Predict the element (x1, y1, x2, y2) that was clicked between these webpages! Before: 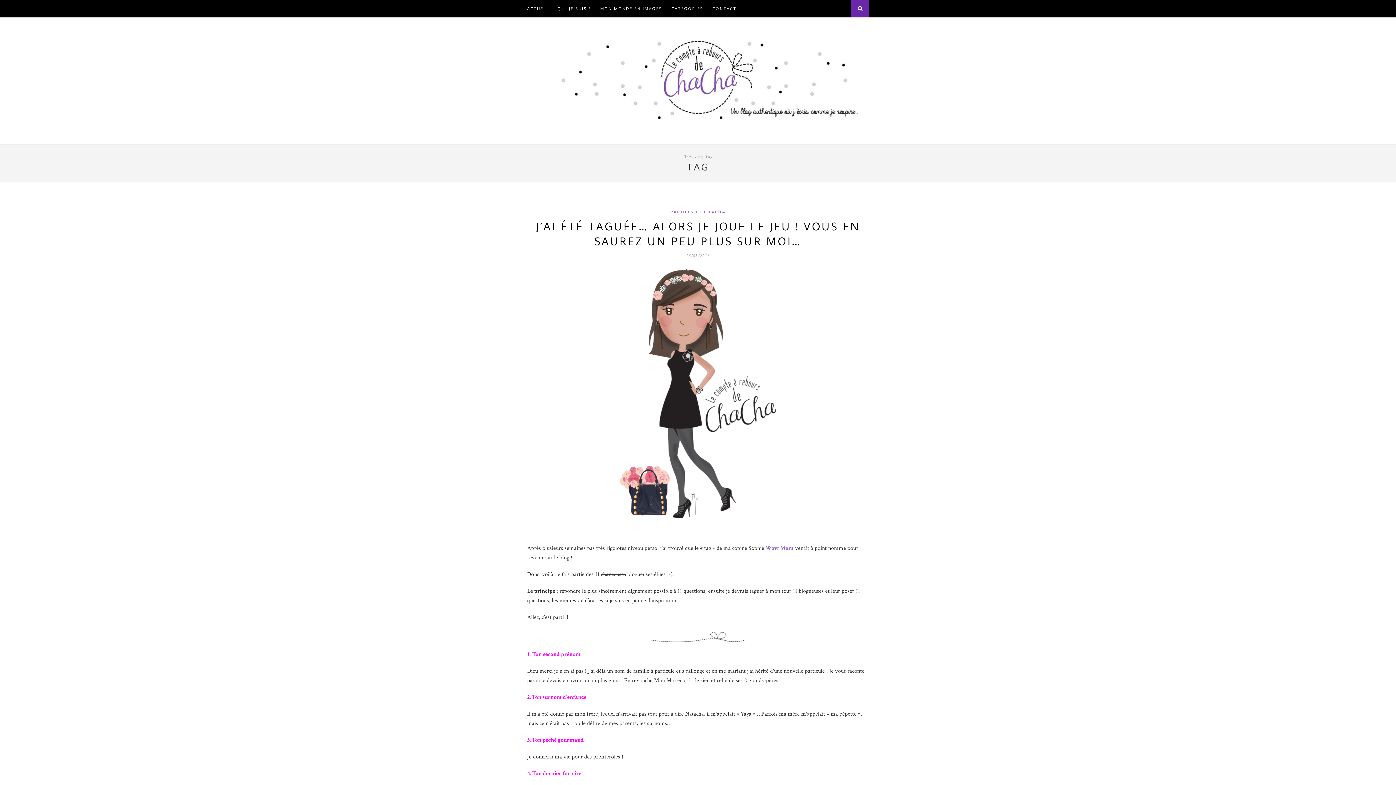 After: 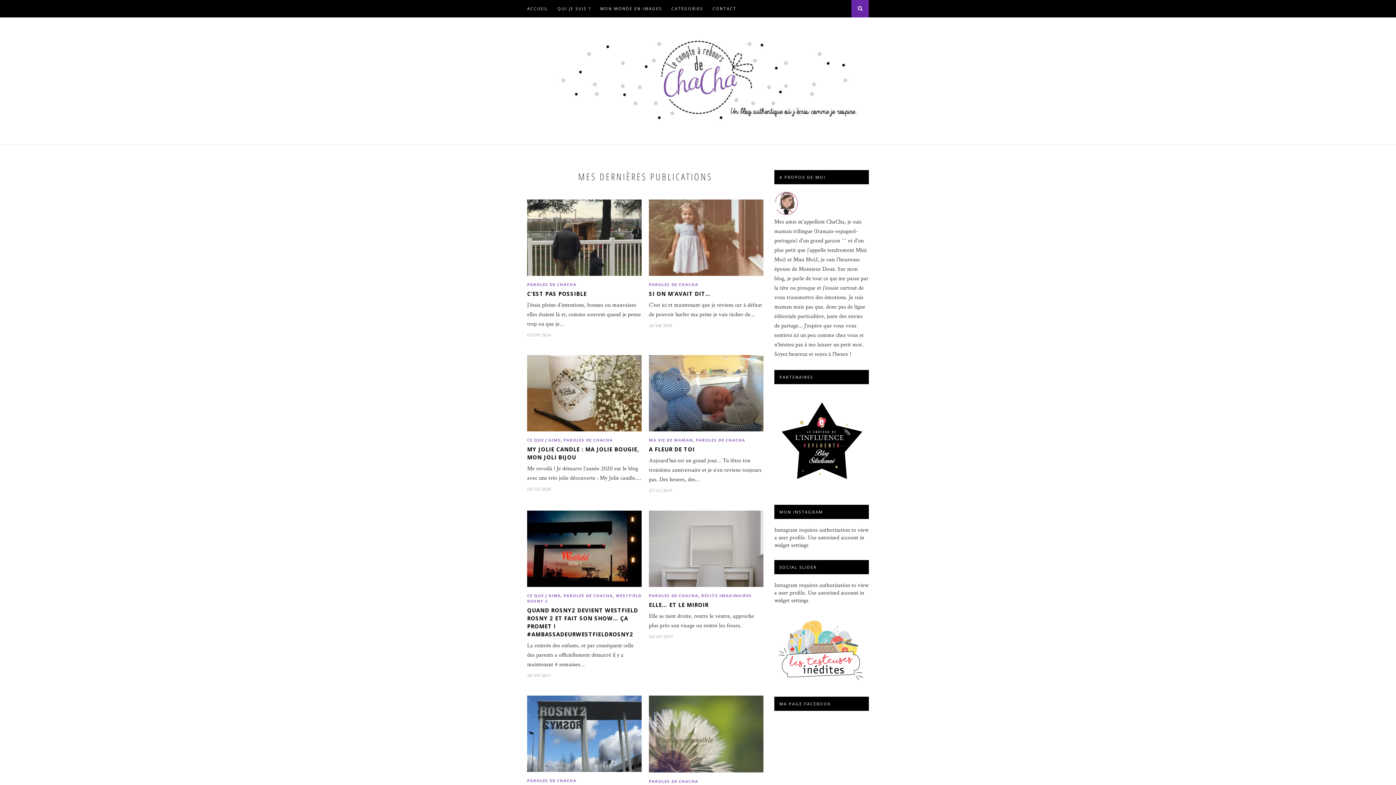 Action: label: CATEGORIES bbox: (671, 0, 703, 17)